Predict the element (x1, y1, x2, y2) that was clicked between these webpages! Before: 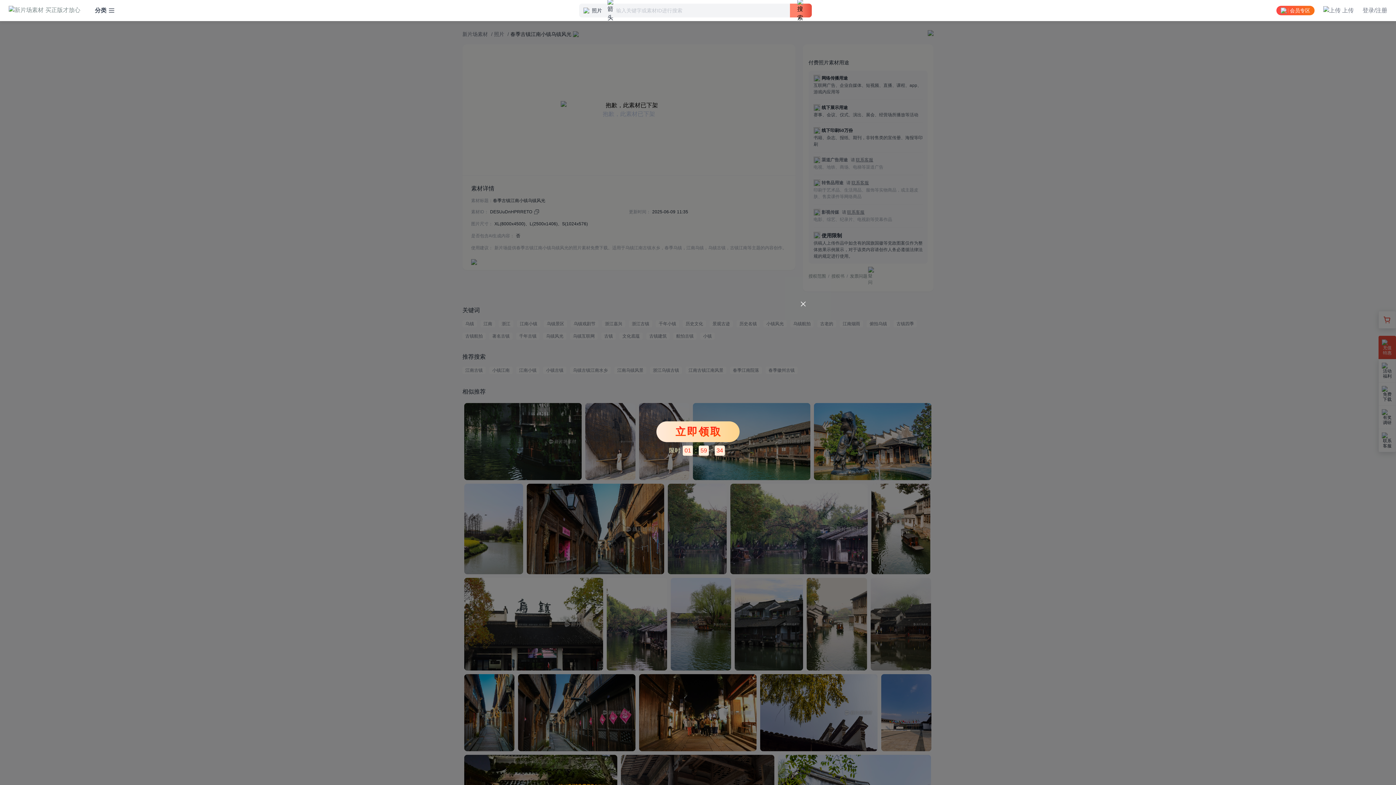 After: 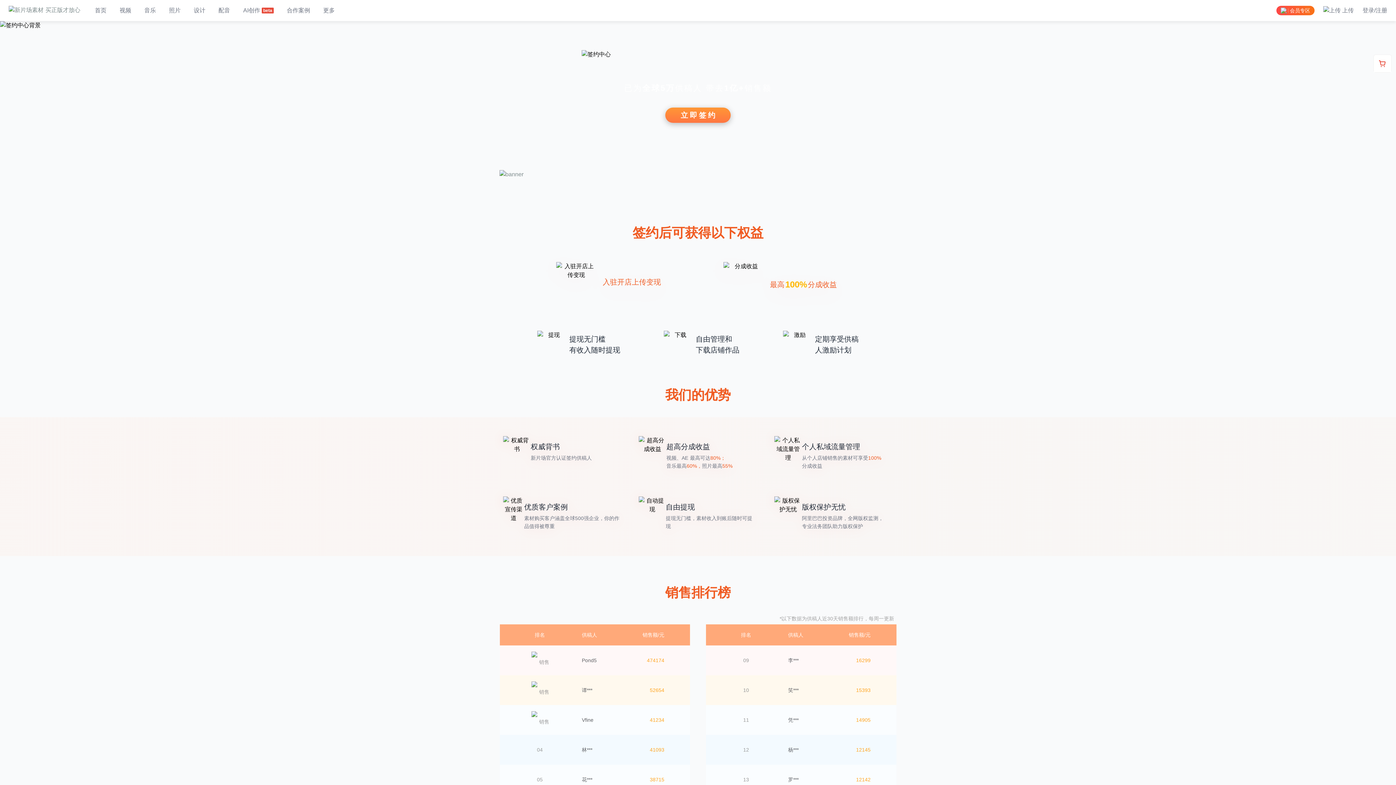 Action: label: 上传 bbox: (1323, 0, 1354, 21)